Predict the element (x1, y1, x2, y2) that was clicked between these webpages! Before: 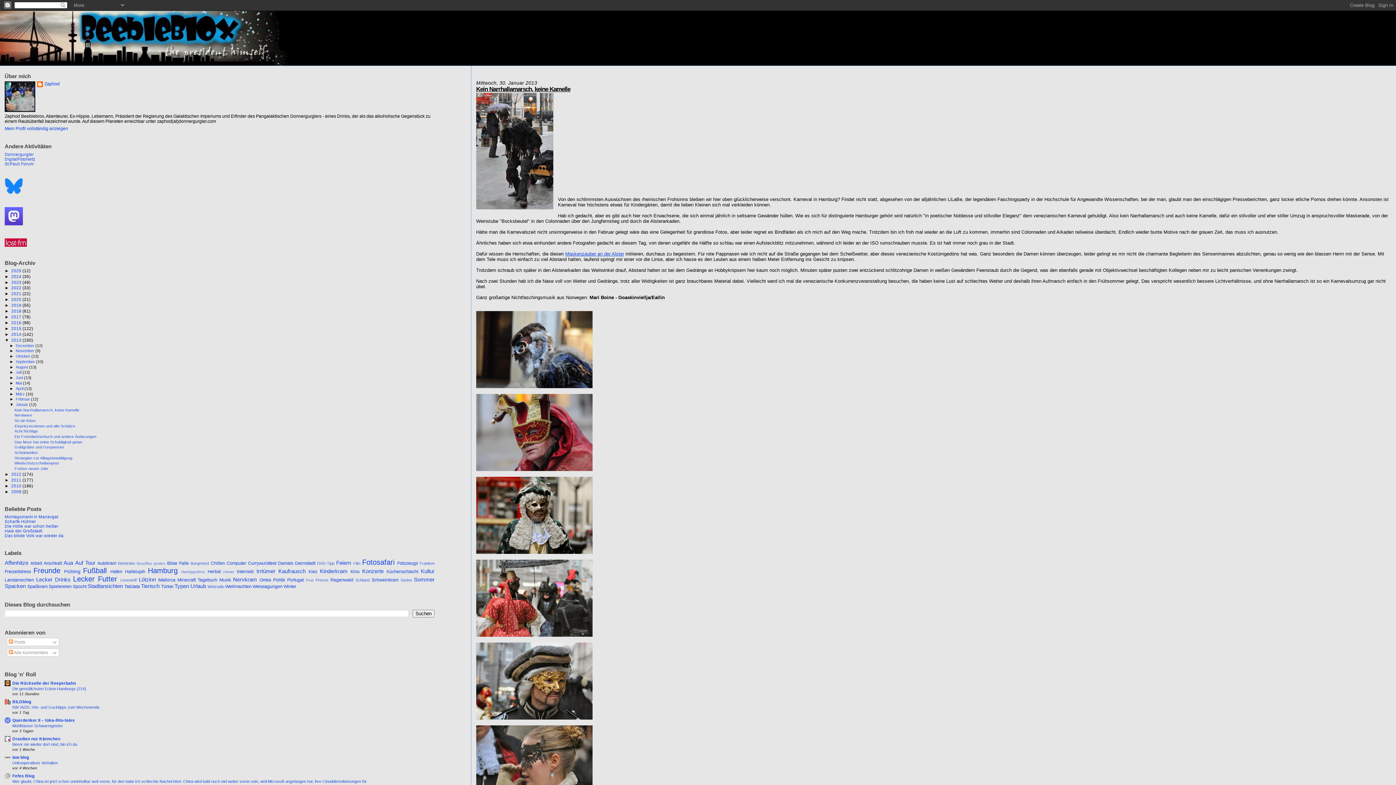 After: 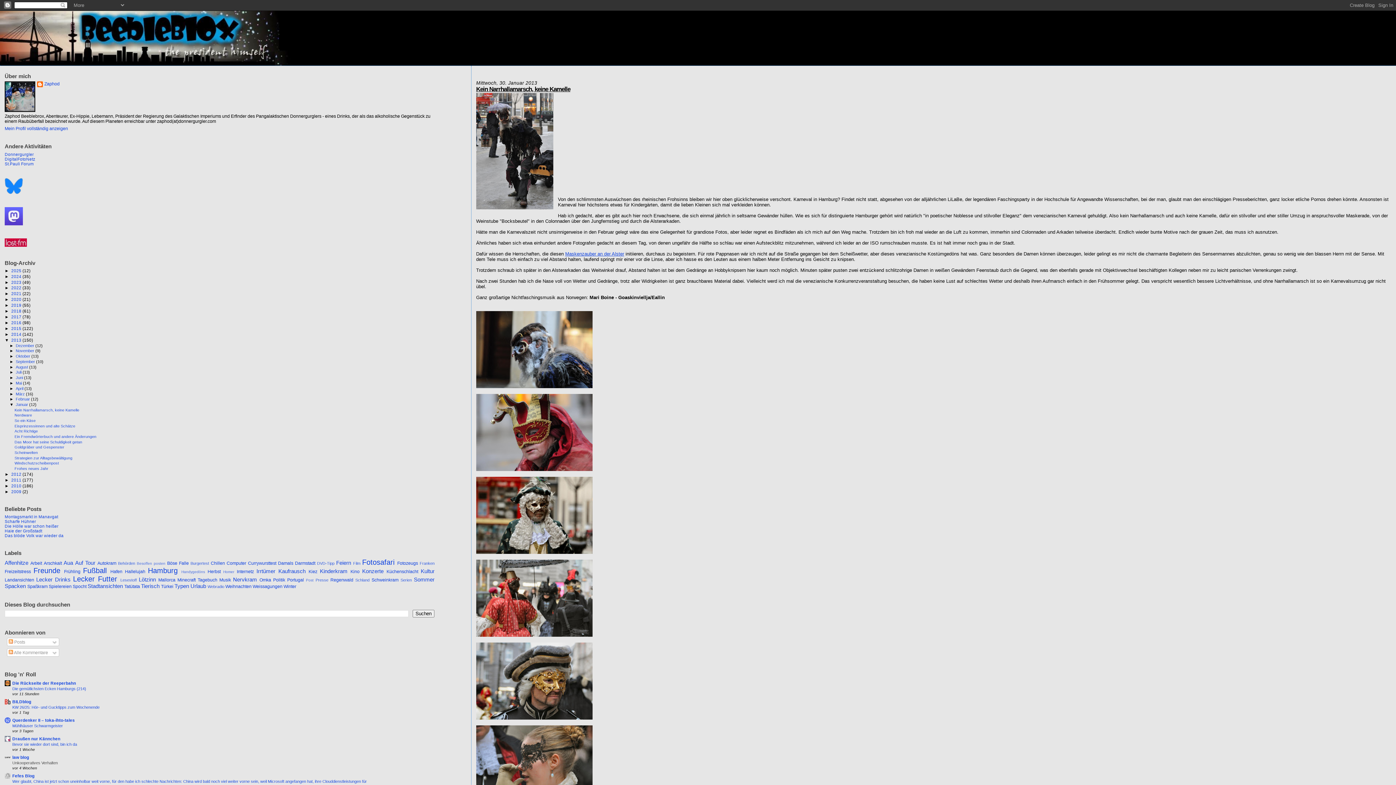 Action: bbox: (12, 760, 57, 765) label: Unkooperatives Verhalten